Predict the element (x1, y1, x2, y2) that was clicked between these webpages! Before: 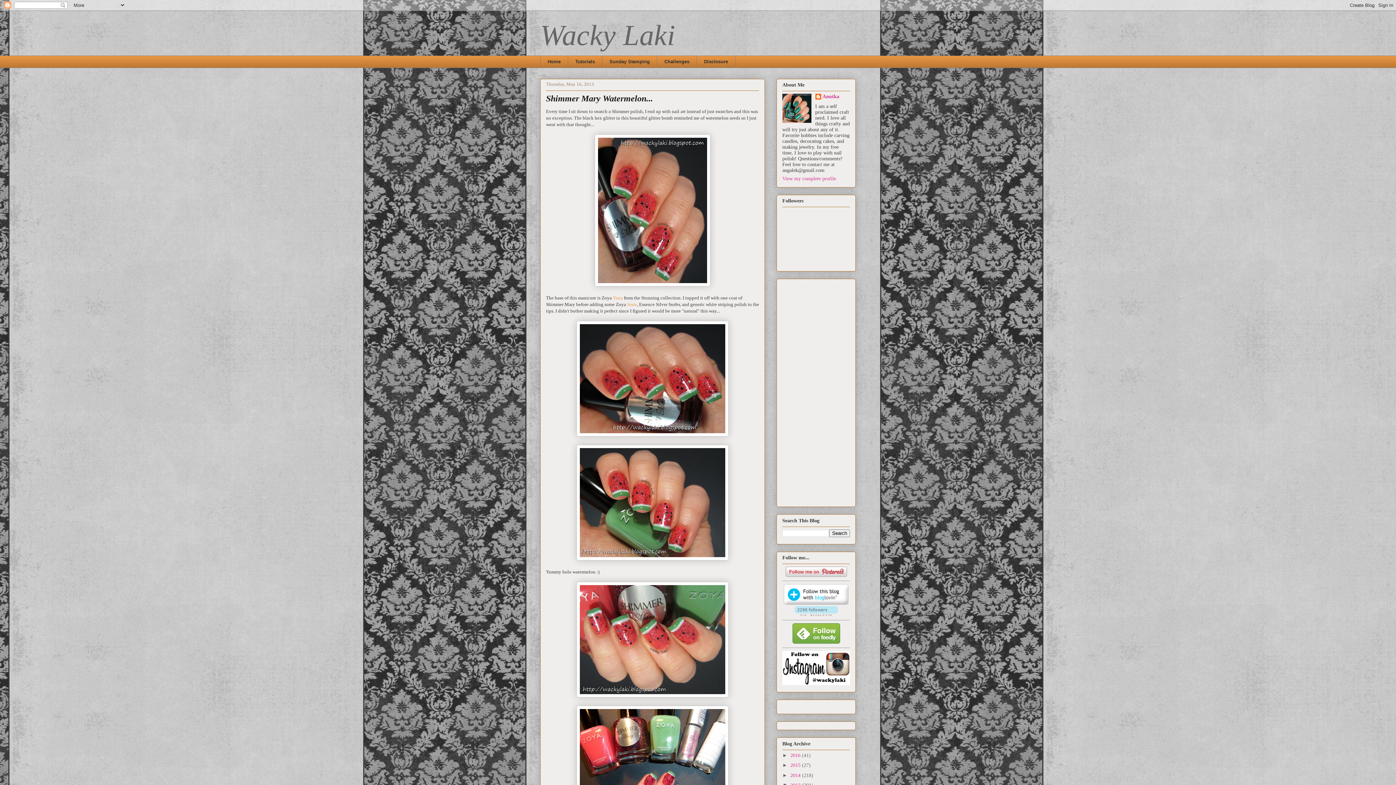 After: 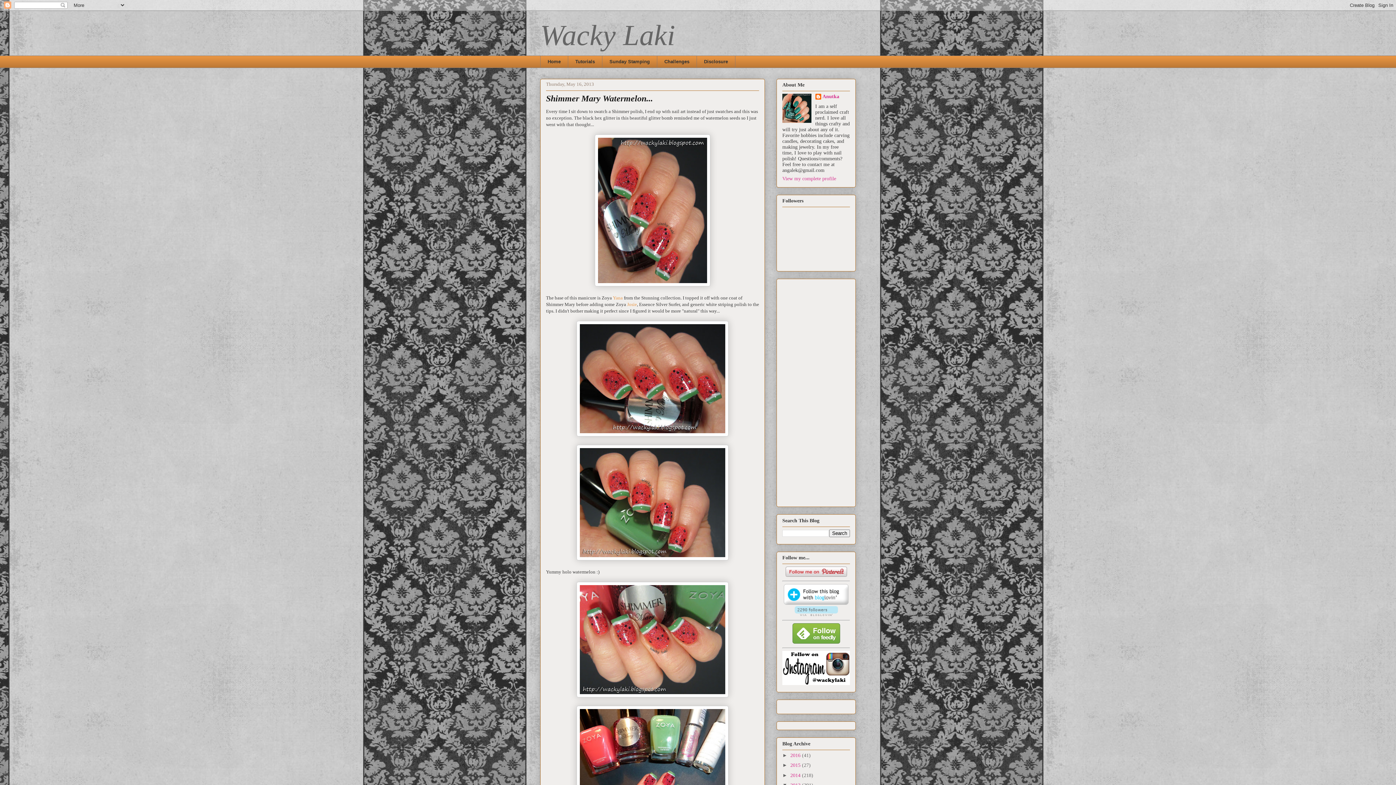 Action: bbox: (792, 639, 840, 645)